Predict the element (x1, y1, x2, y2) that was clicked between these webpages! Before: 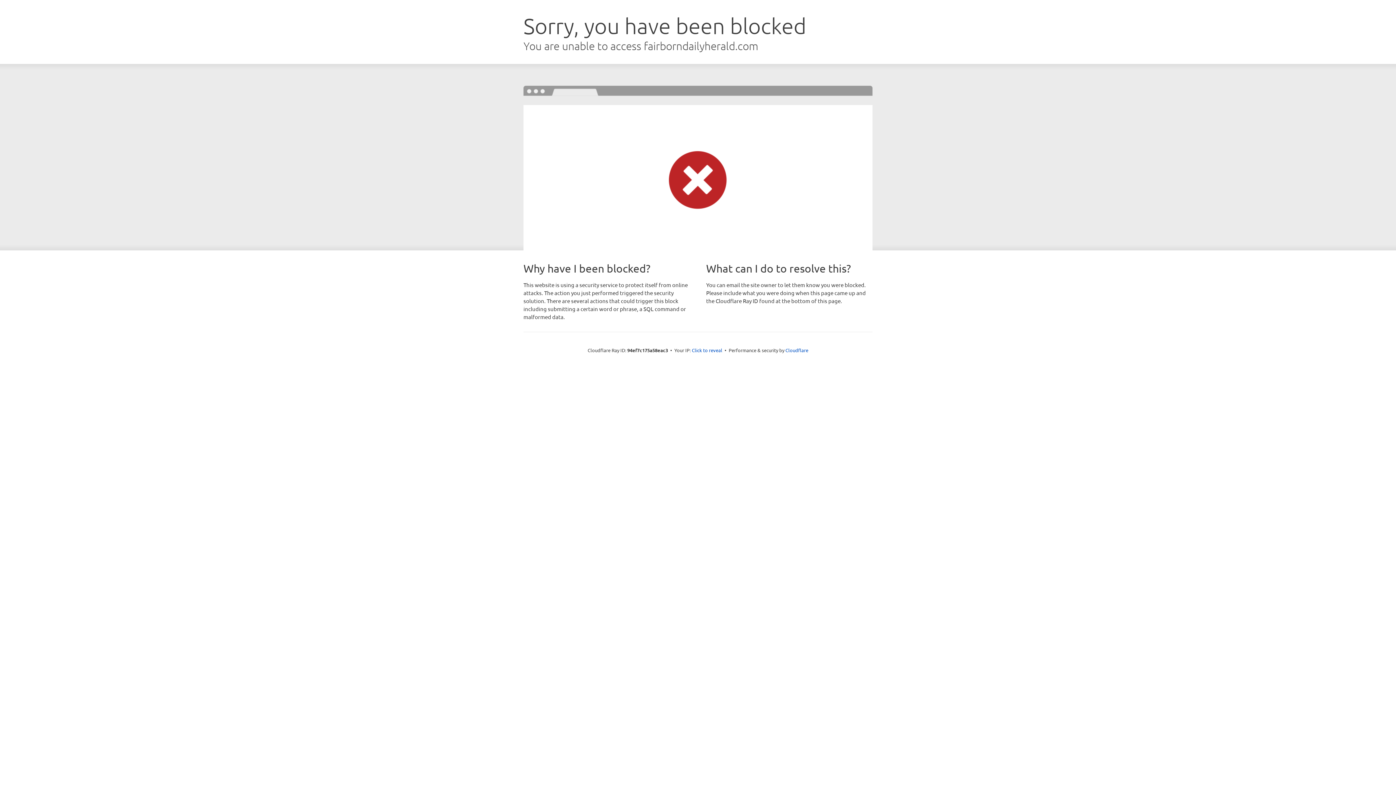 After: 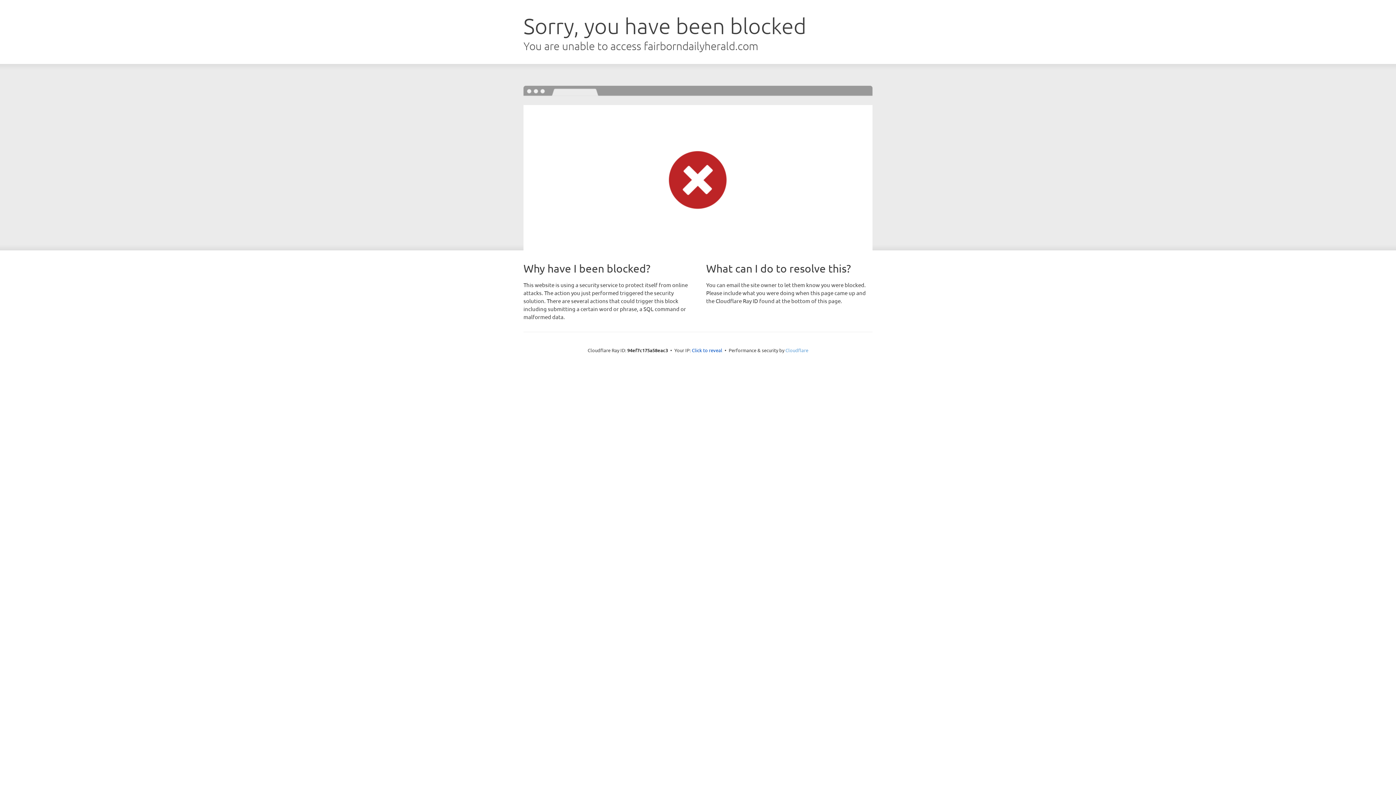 Action: bbox: (785, 347, 808, 353) label: Cloudflare